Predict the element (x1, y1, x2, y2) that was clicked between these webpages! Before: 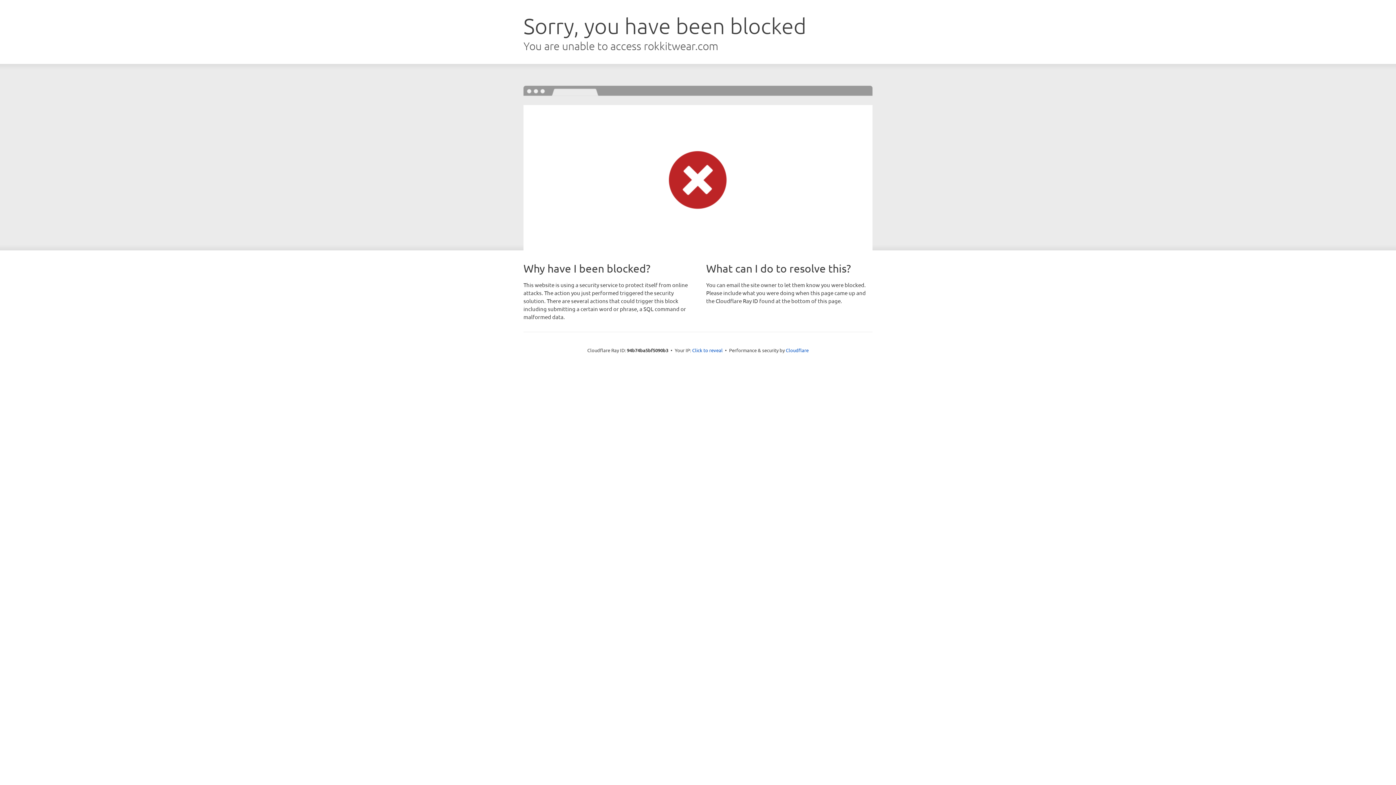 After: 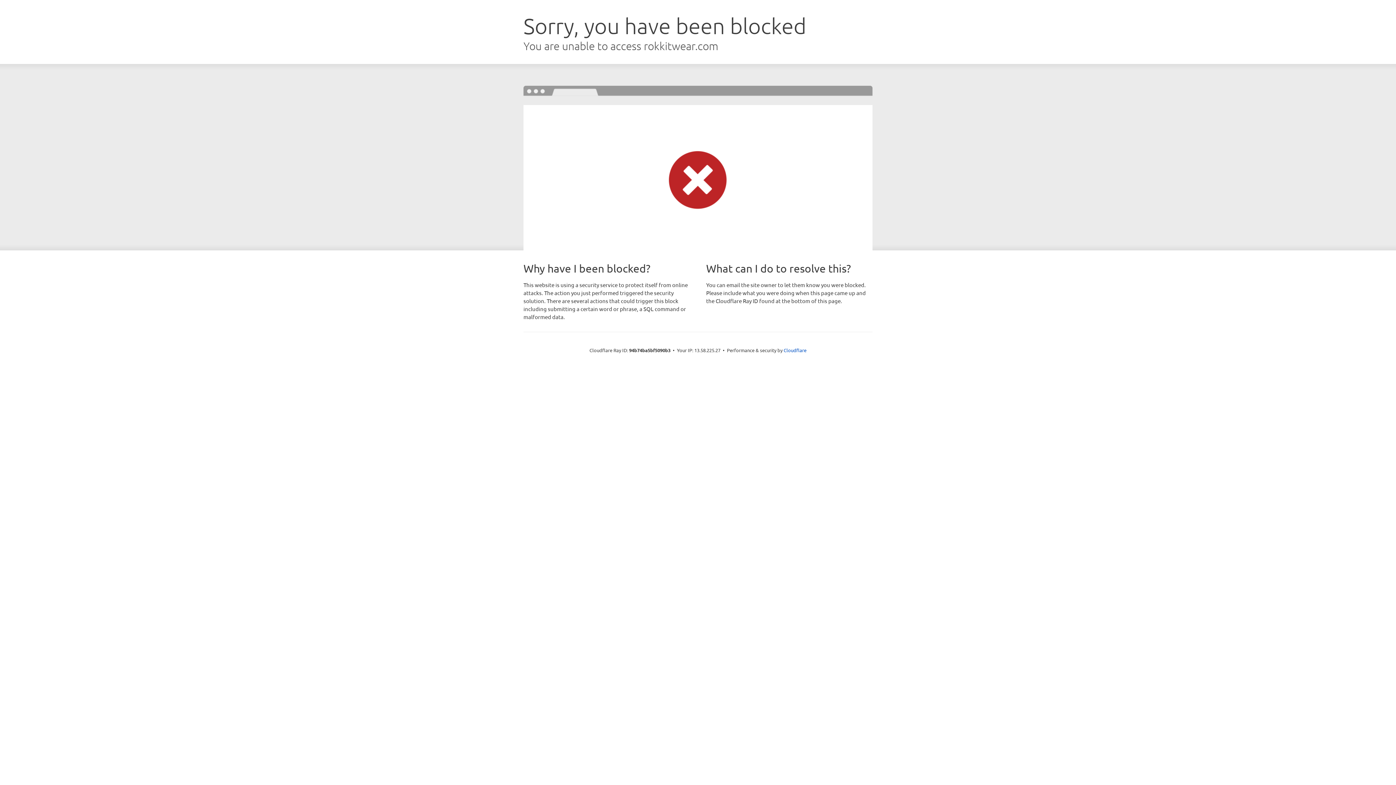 Action: bbox: (692, 346, 722, 353) label: Click to reveal